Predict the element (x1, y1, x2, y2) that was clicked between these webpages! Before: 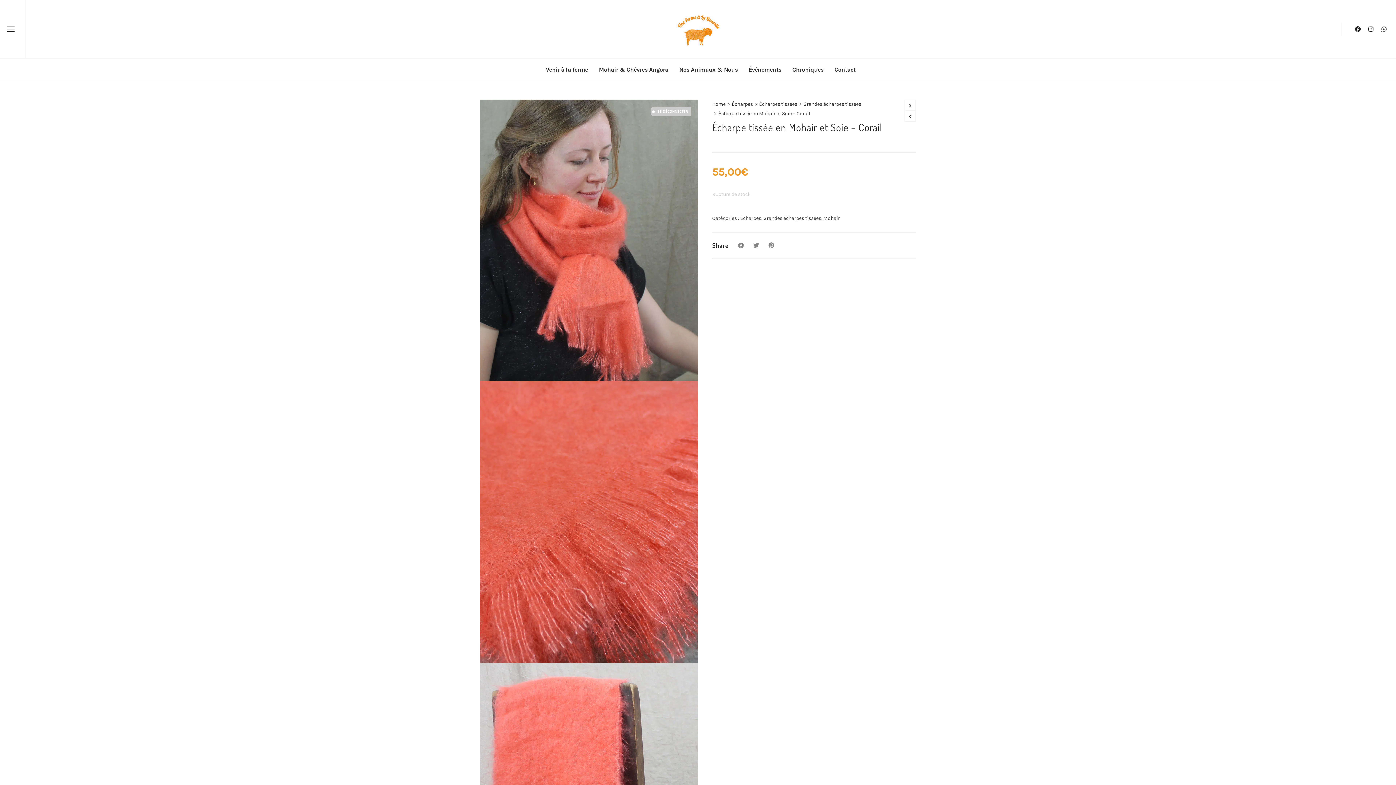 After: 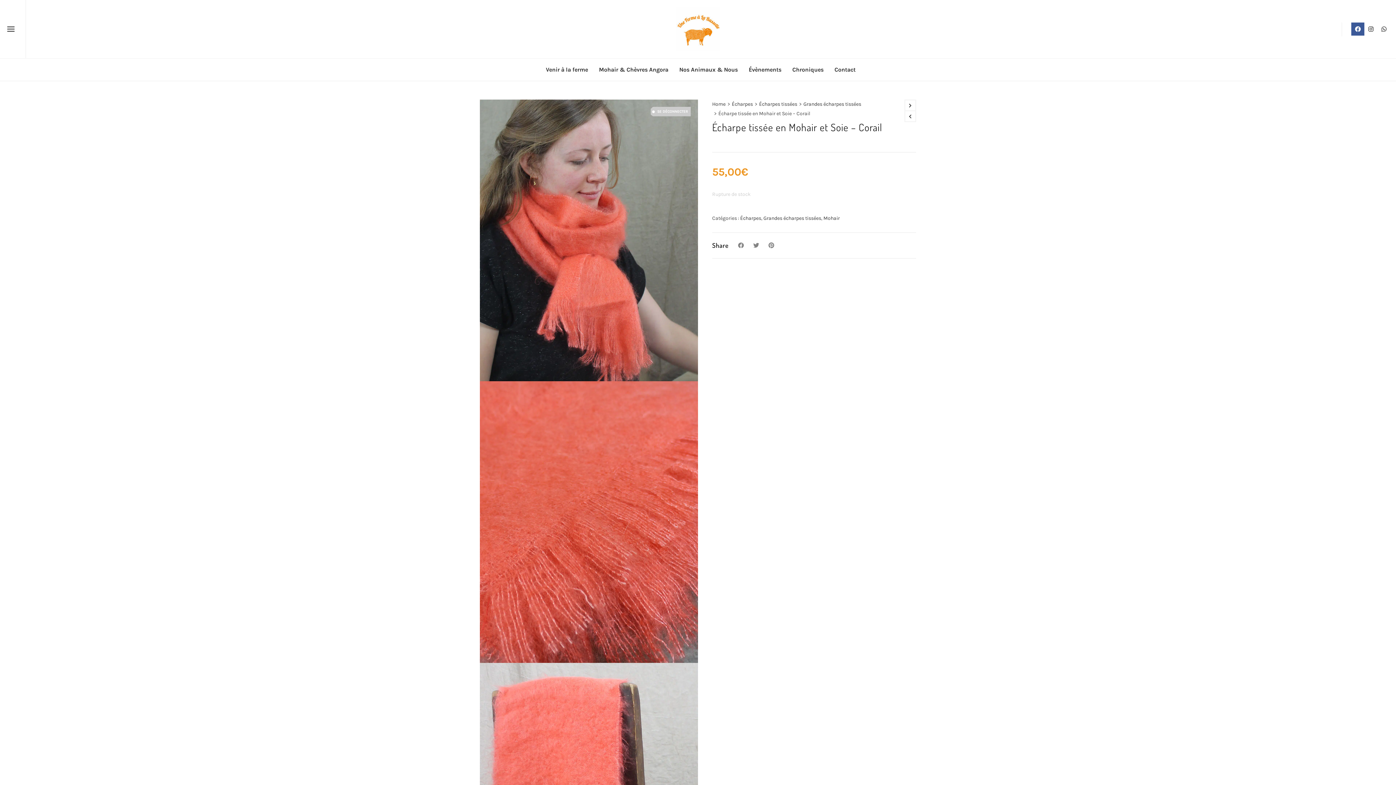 Action: bbox: (1351, 22, 1364, 35)